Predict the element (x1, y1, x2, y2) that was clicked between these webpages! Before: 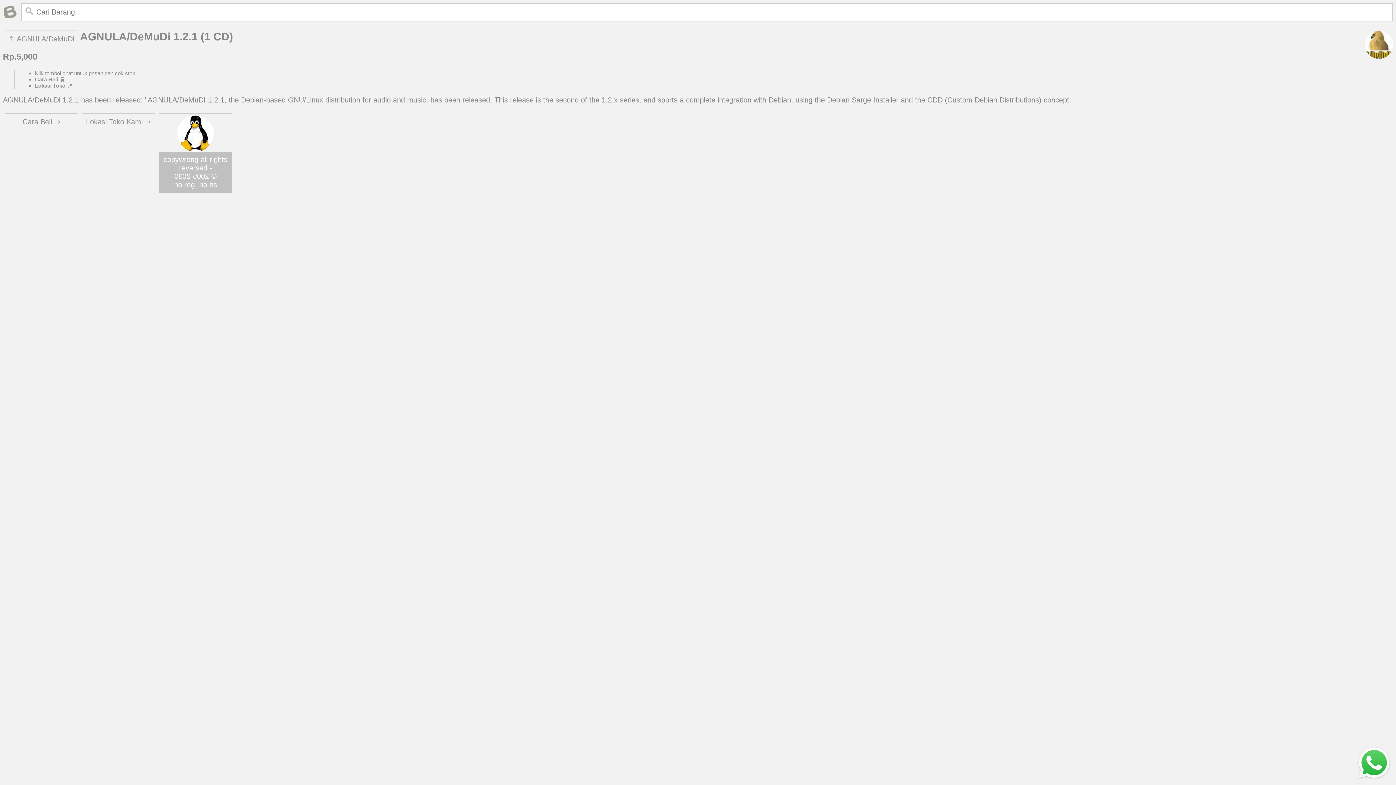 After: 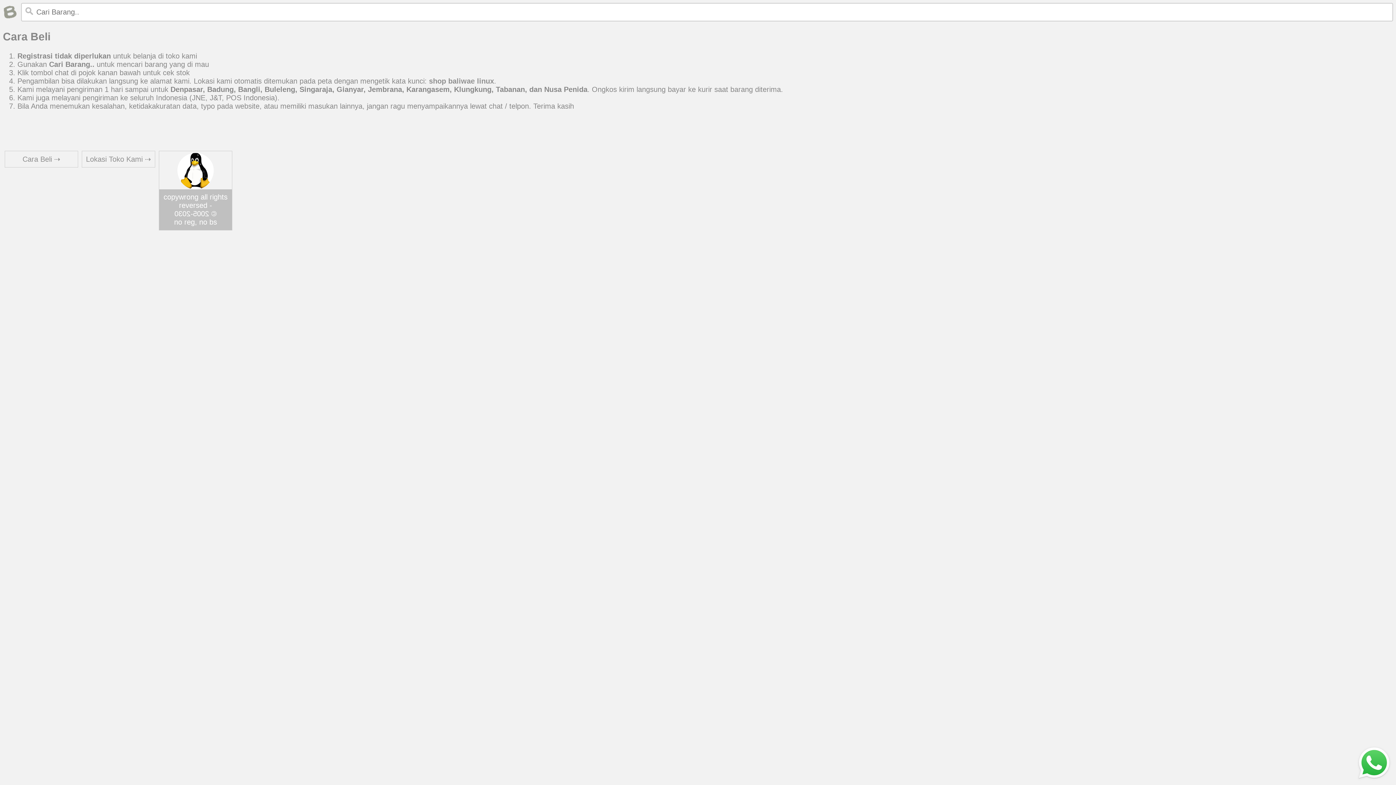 Action: label: Cara Beli 🛒 bbox: (34, 76, 65, 82)